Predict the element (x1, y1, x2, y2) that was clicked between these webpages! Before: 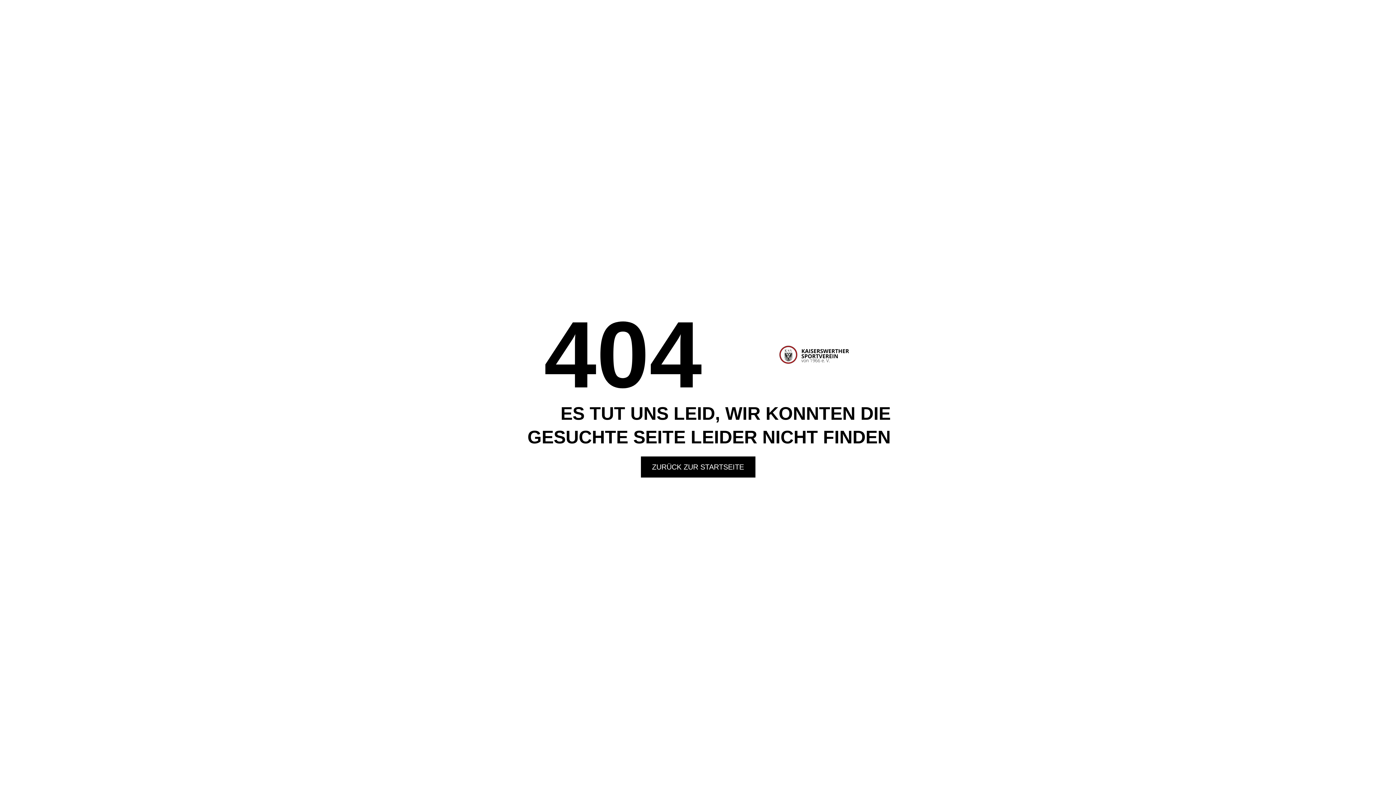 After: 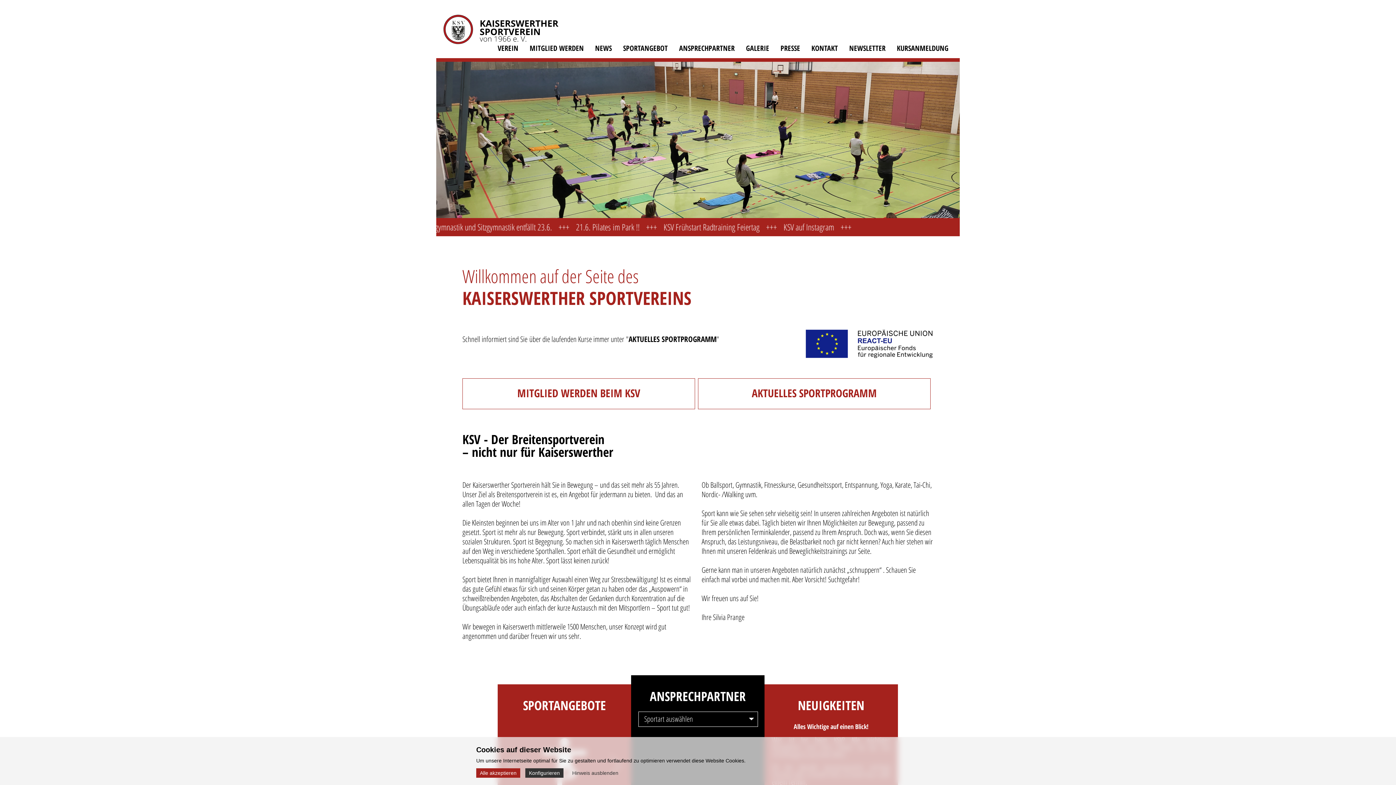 Action: label: ZURÜCK ZUR STARTSEITE bbox: (640, 456, 755, 477)